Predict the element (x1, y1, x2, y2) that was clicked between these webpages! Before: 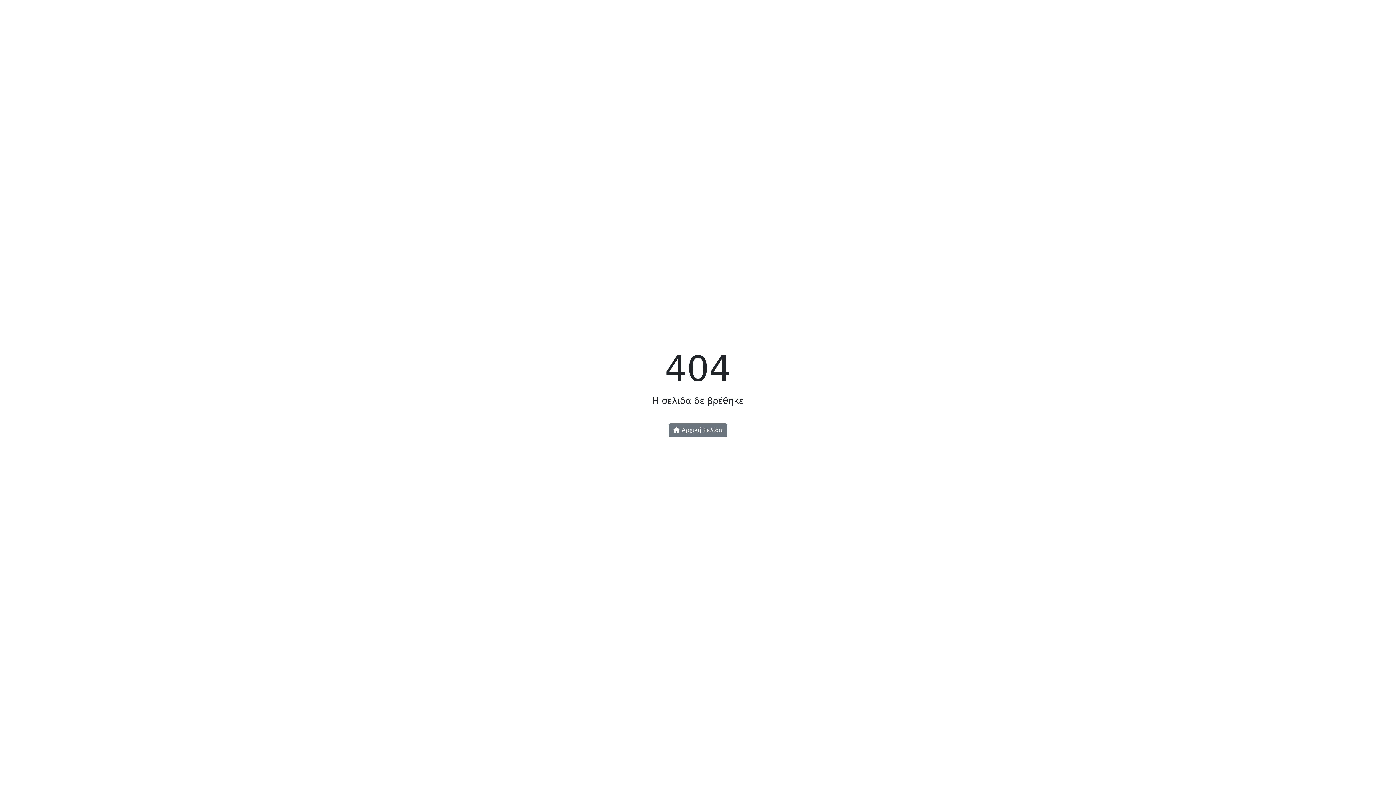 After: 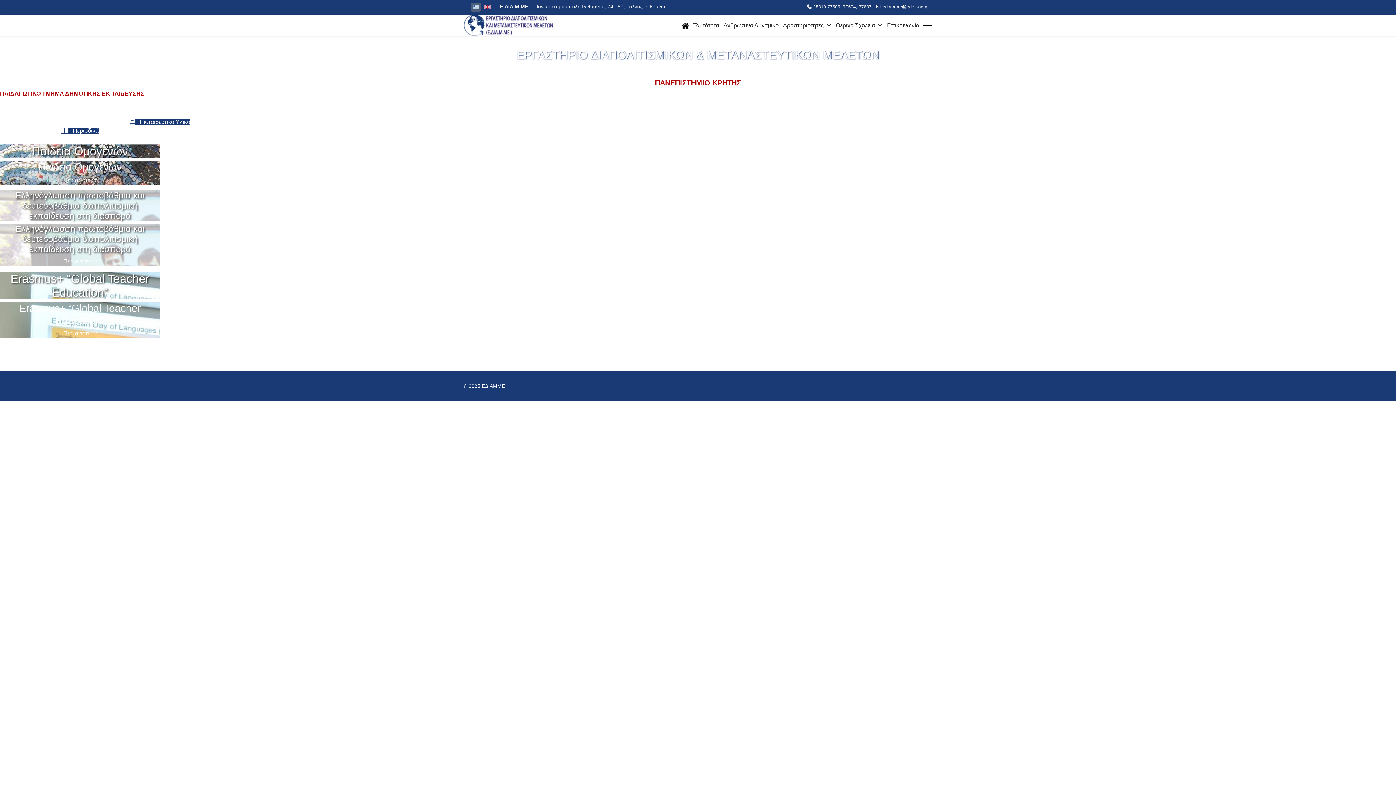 Action: bbox: (668, 423, 727, 437) label:  Αρχική Σελίδα